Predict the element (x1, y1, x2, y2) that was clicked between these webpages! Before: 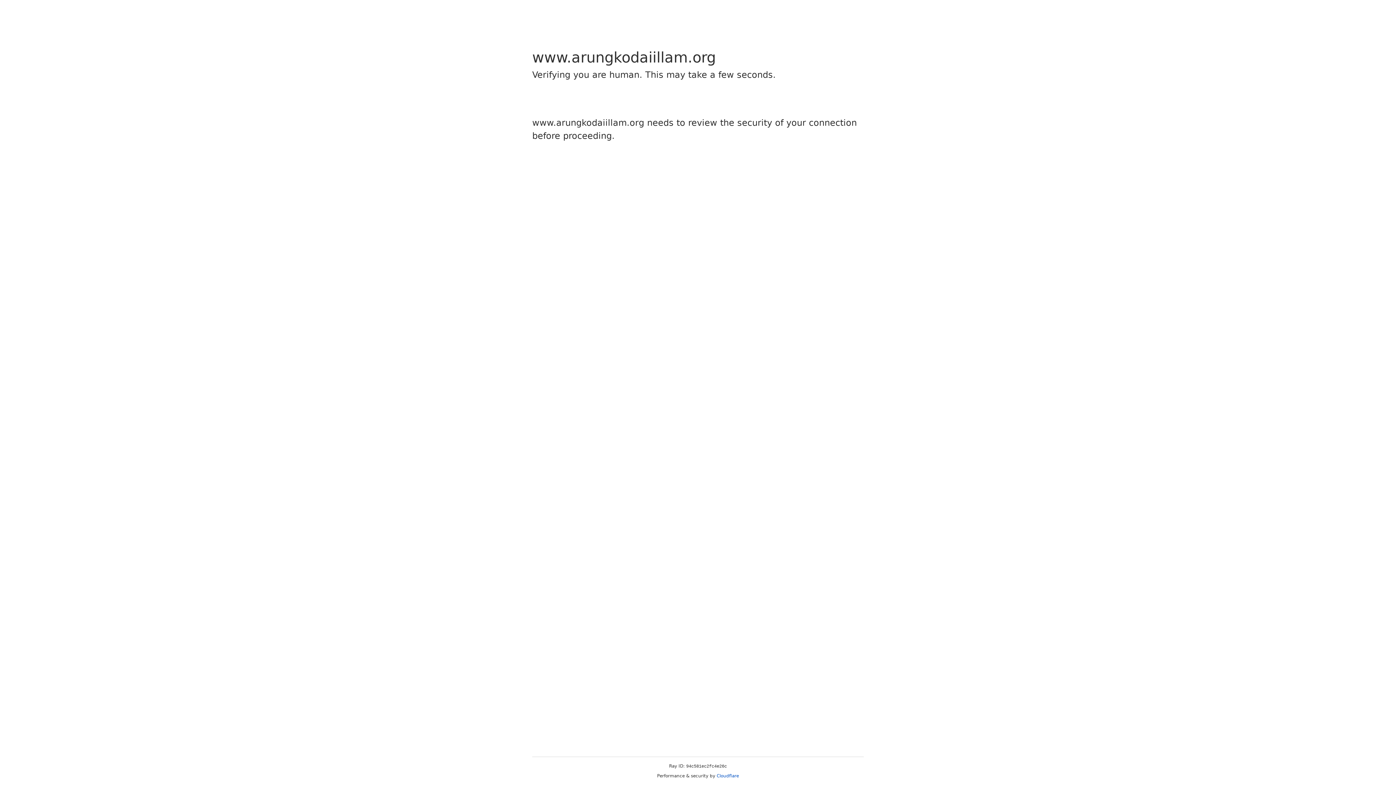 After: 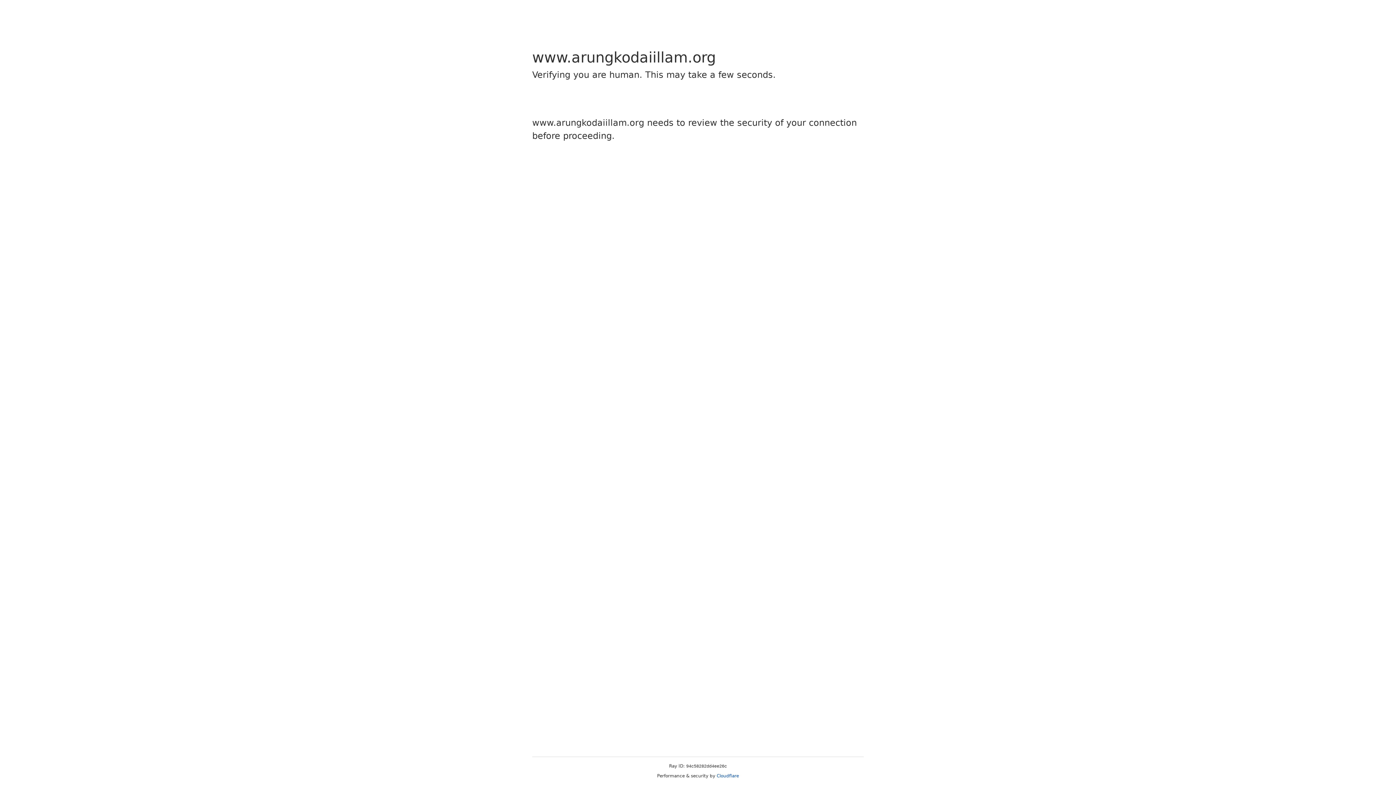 Action: bbox: (716, 773, 739, 778) label: Cloudflare